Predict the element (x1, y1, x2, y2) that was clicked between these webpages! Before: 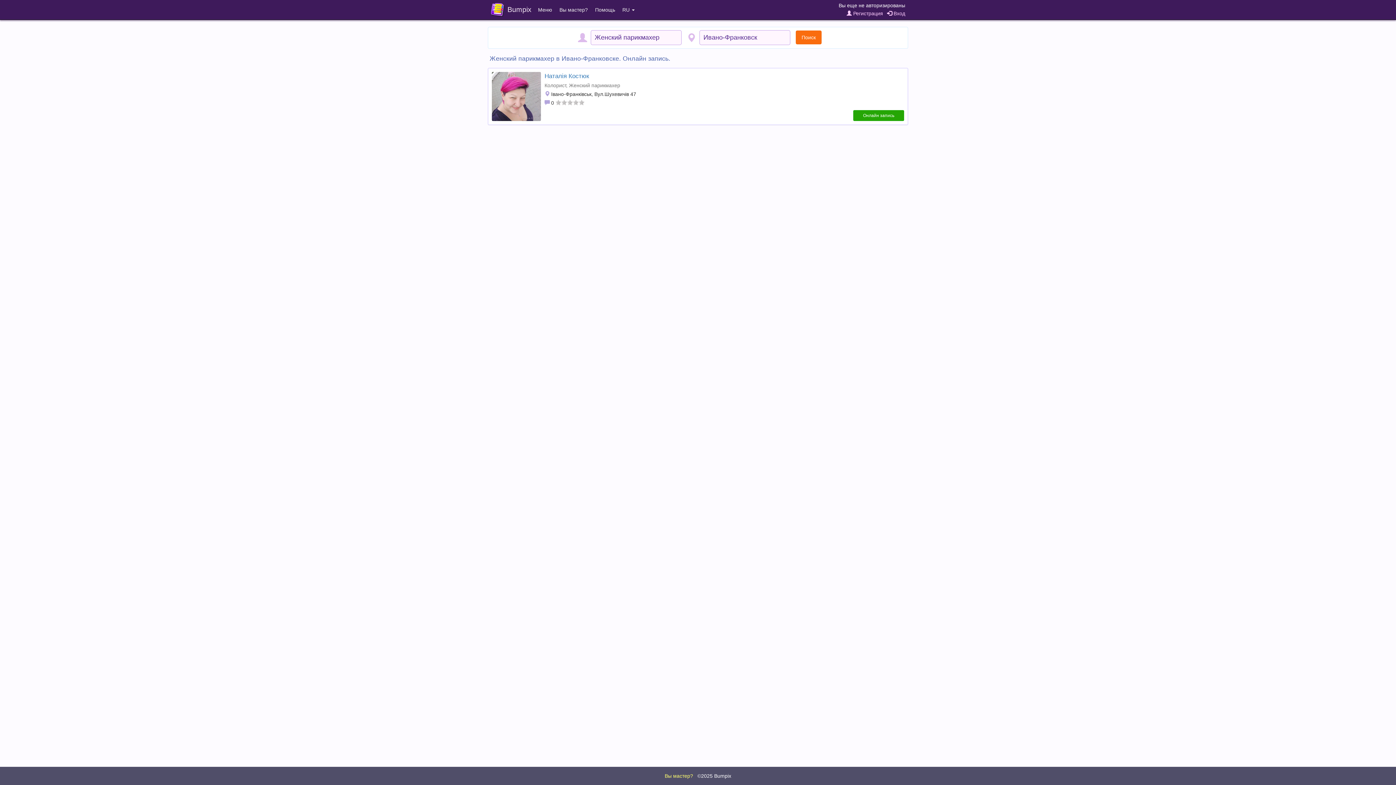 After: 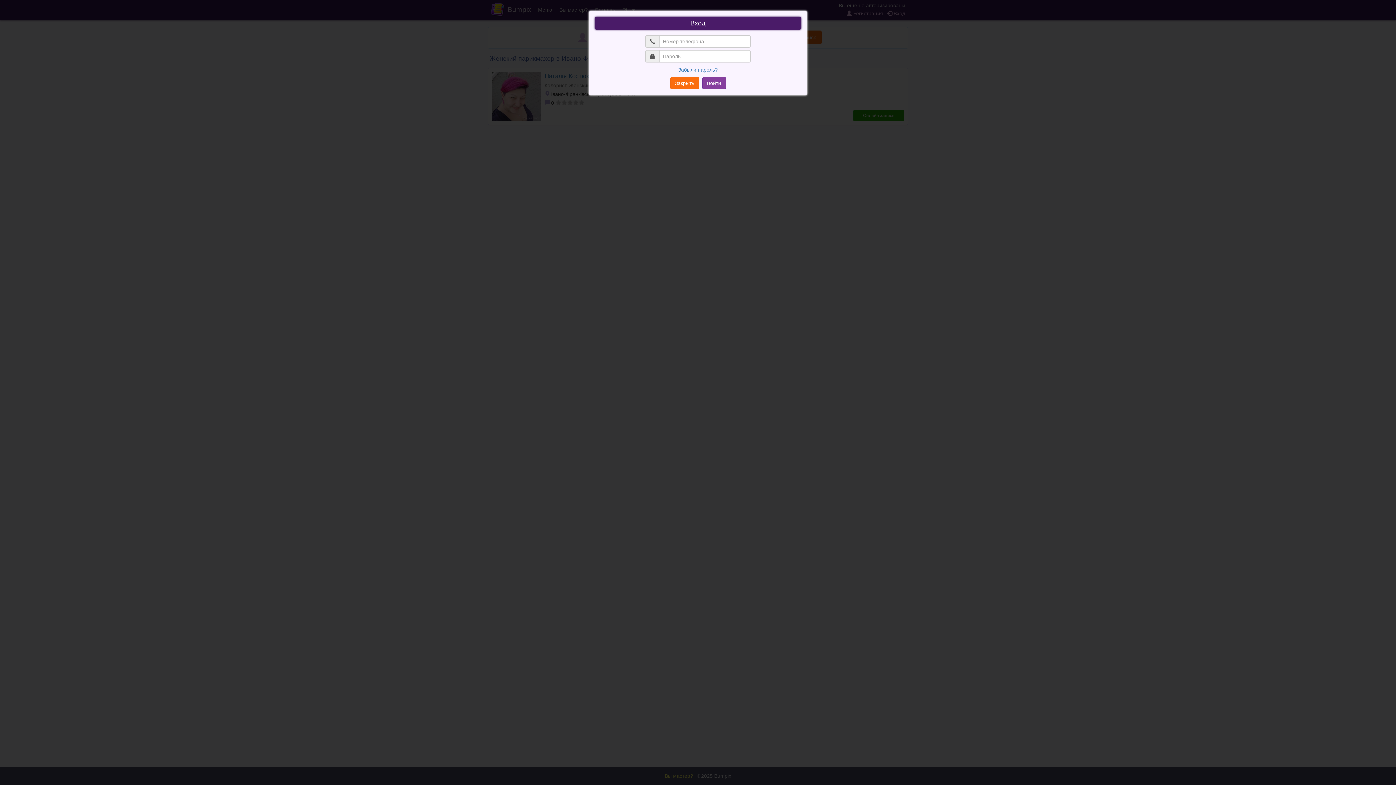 Action: bbox: (887, 10, 905, 16) label:  Вход